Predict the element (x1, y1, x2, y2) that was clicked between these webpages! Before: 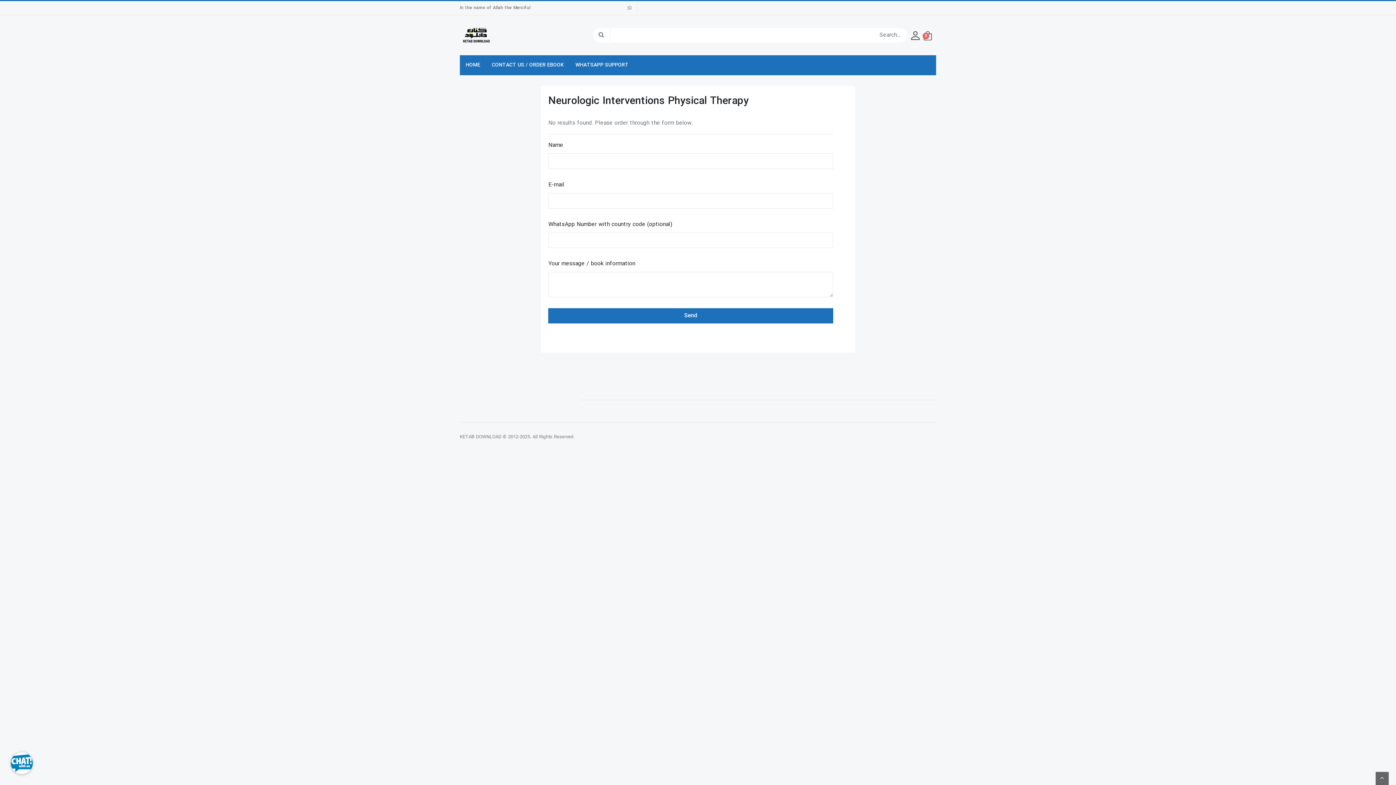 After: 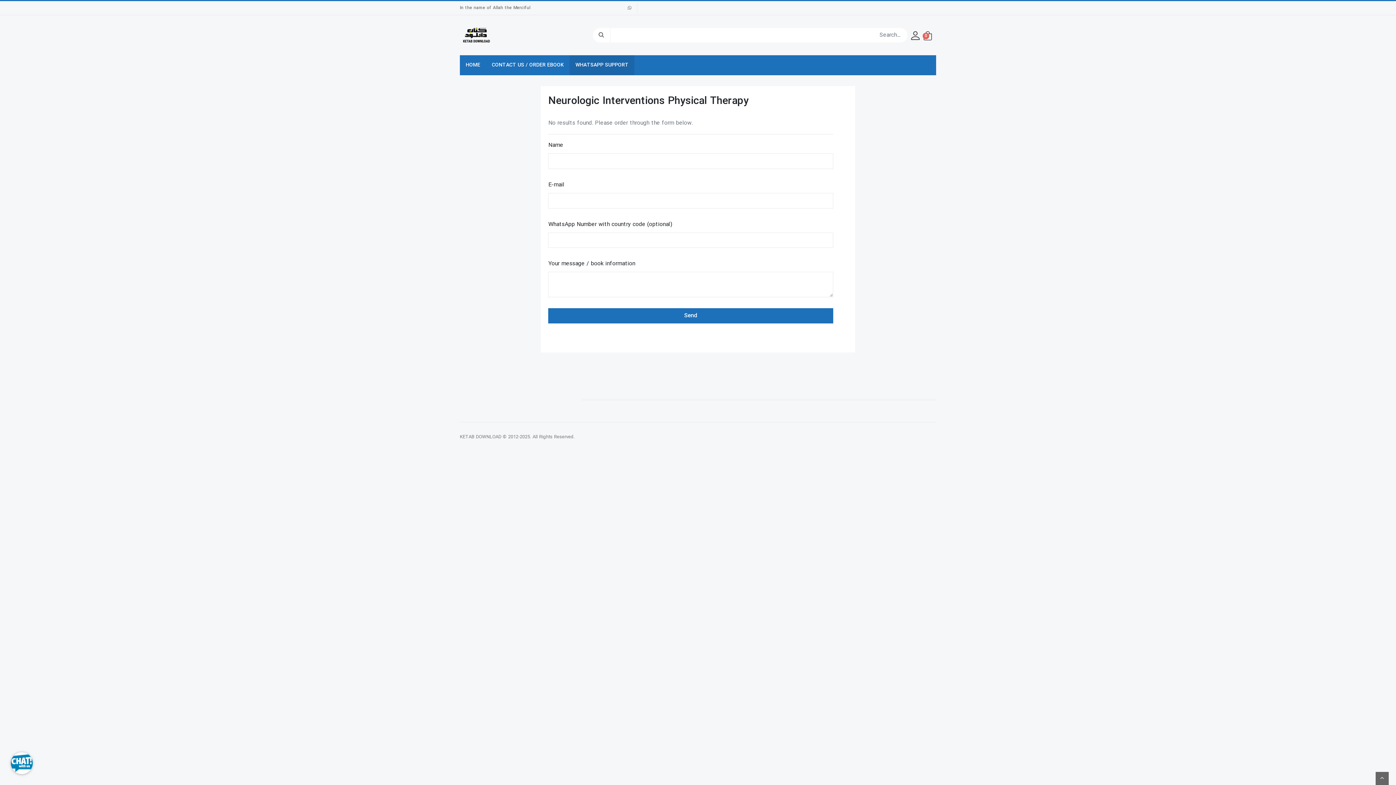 Action: bbox: (569, 55, 634, 75) label: WHATSAPP SUPPORT